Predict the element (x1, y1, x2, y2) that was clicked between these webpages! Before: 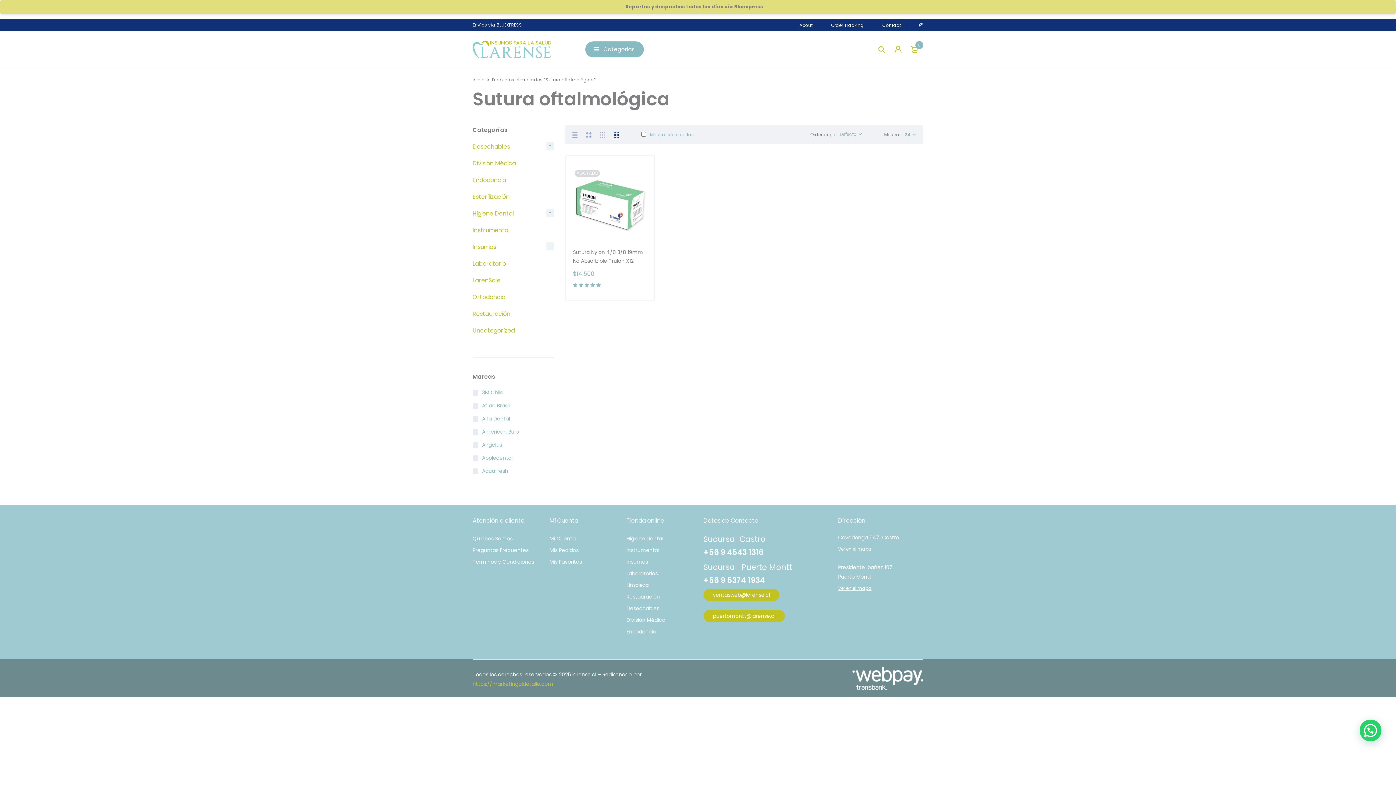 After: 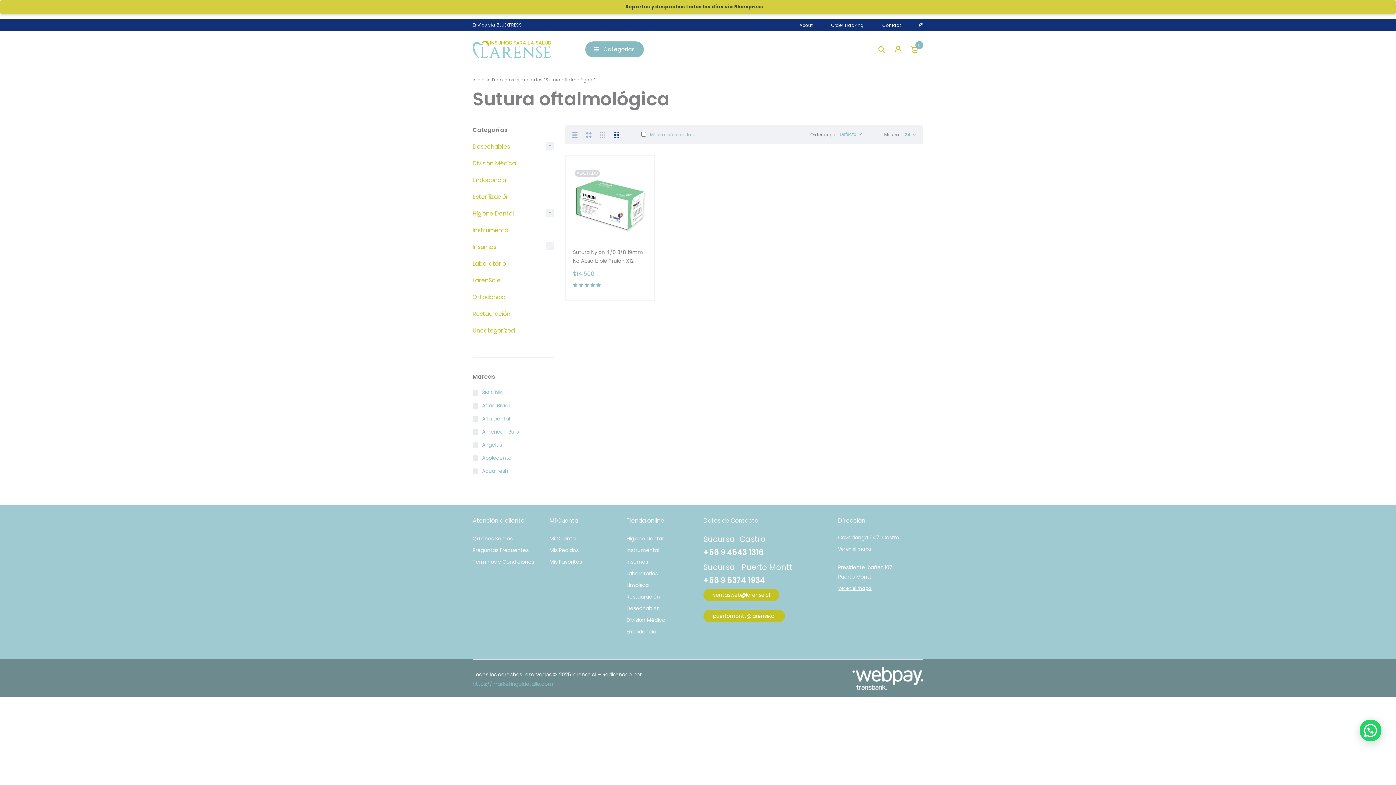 Action: label: https://marketingaldetalle.com bbox: (472, 680, 553, 687)